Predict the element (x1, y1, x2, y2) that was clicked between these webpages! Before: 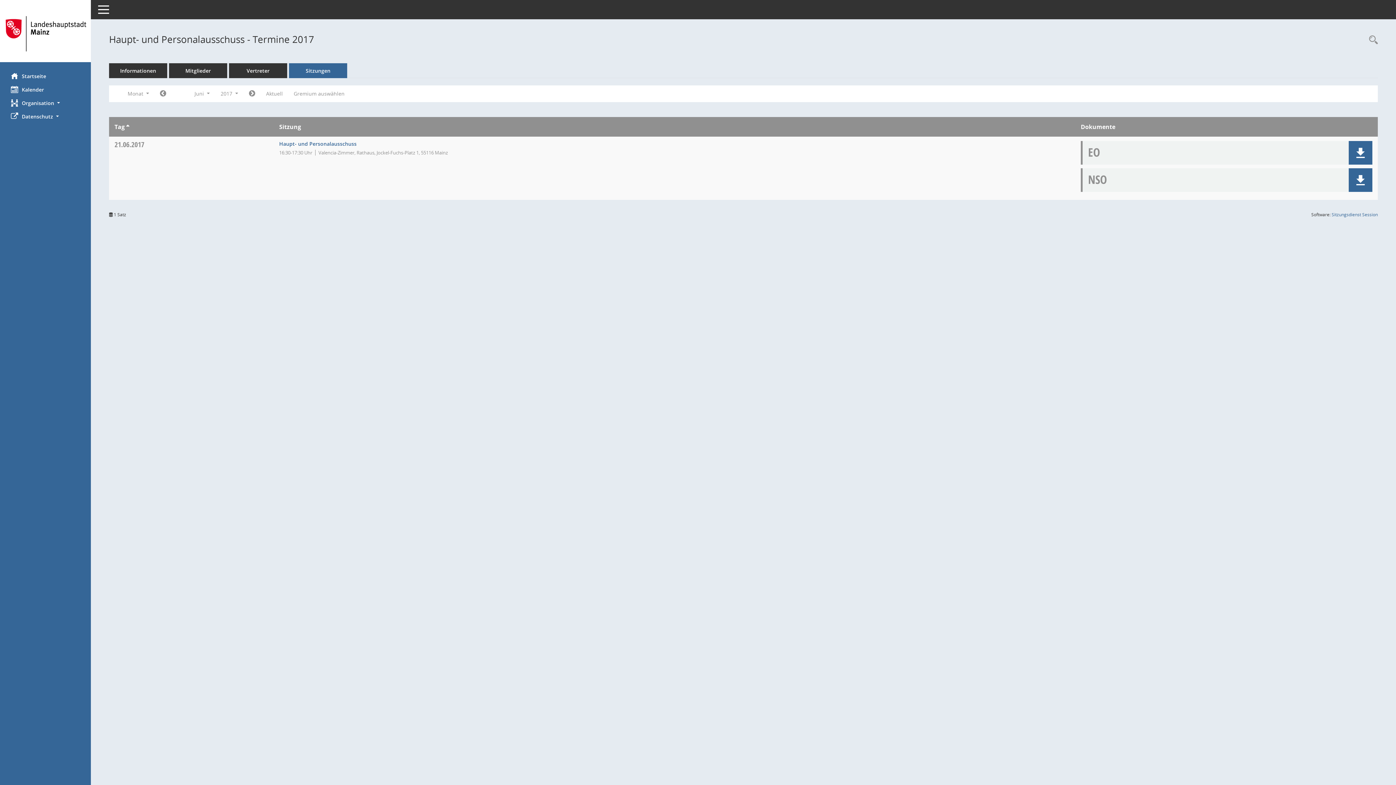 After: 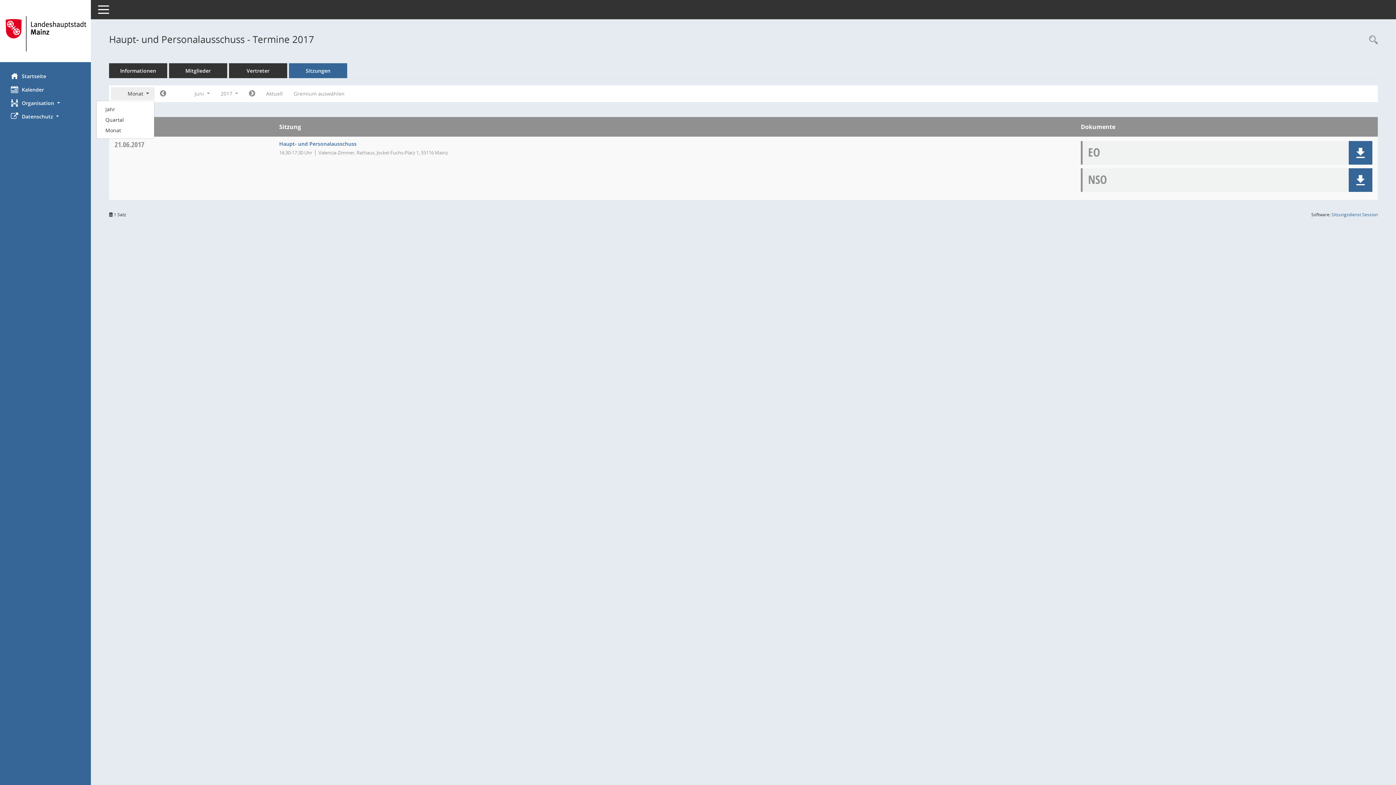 Action: label: Monat  bbox: (110, 87, 154, 100)